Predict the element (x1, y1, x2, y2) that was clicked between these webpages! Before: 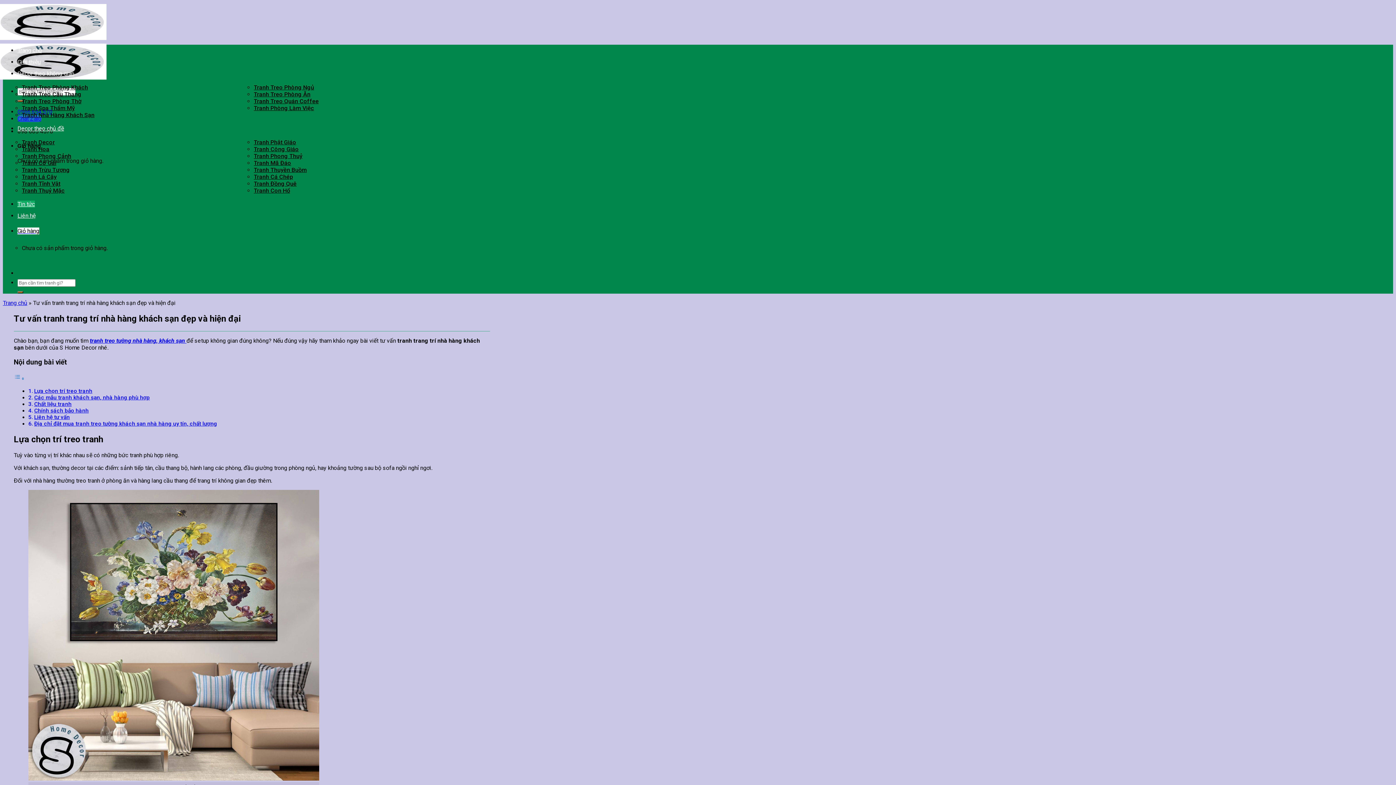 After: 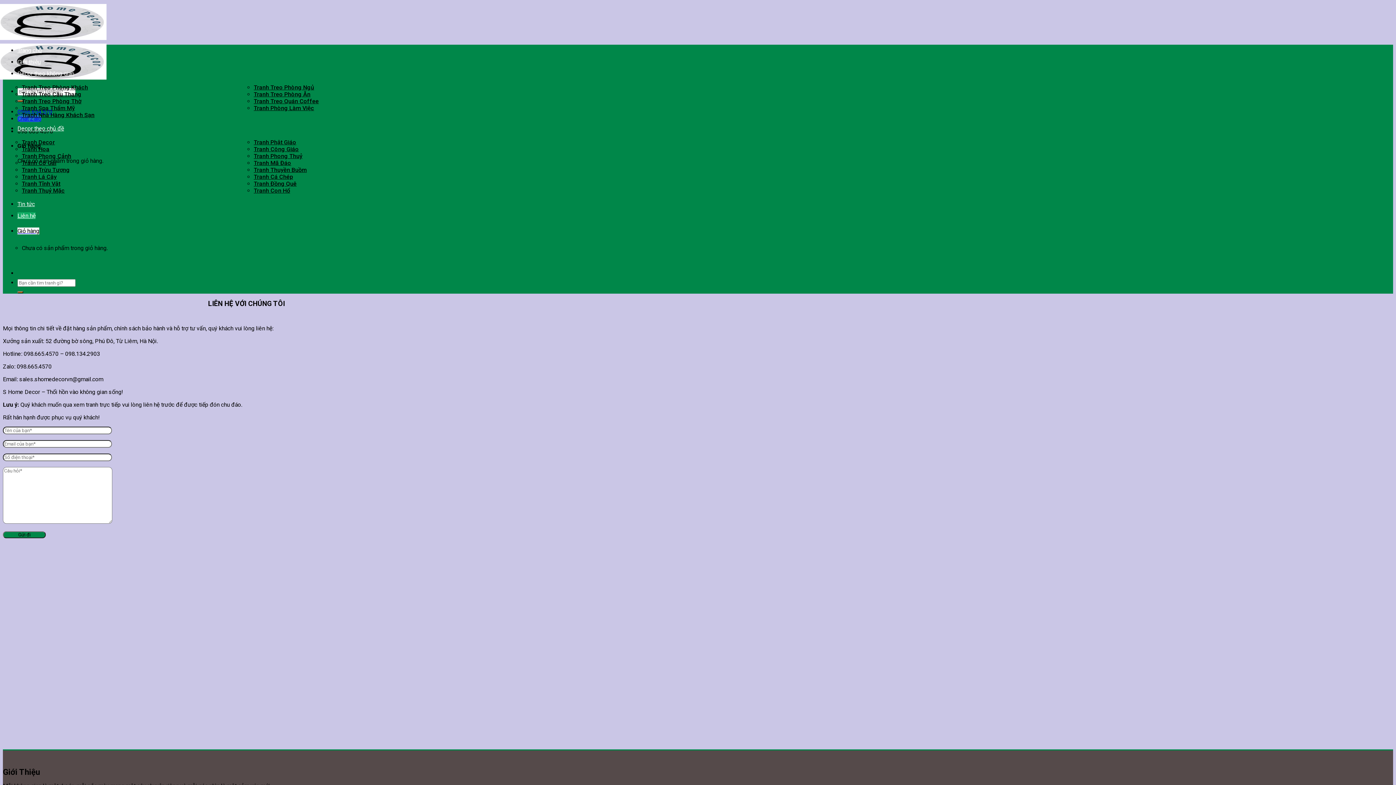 Action: bbox: (17, 212, 35, 219) label: Liên hệ